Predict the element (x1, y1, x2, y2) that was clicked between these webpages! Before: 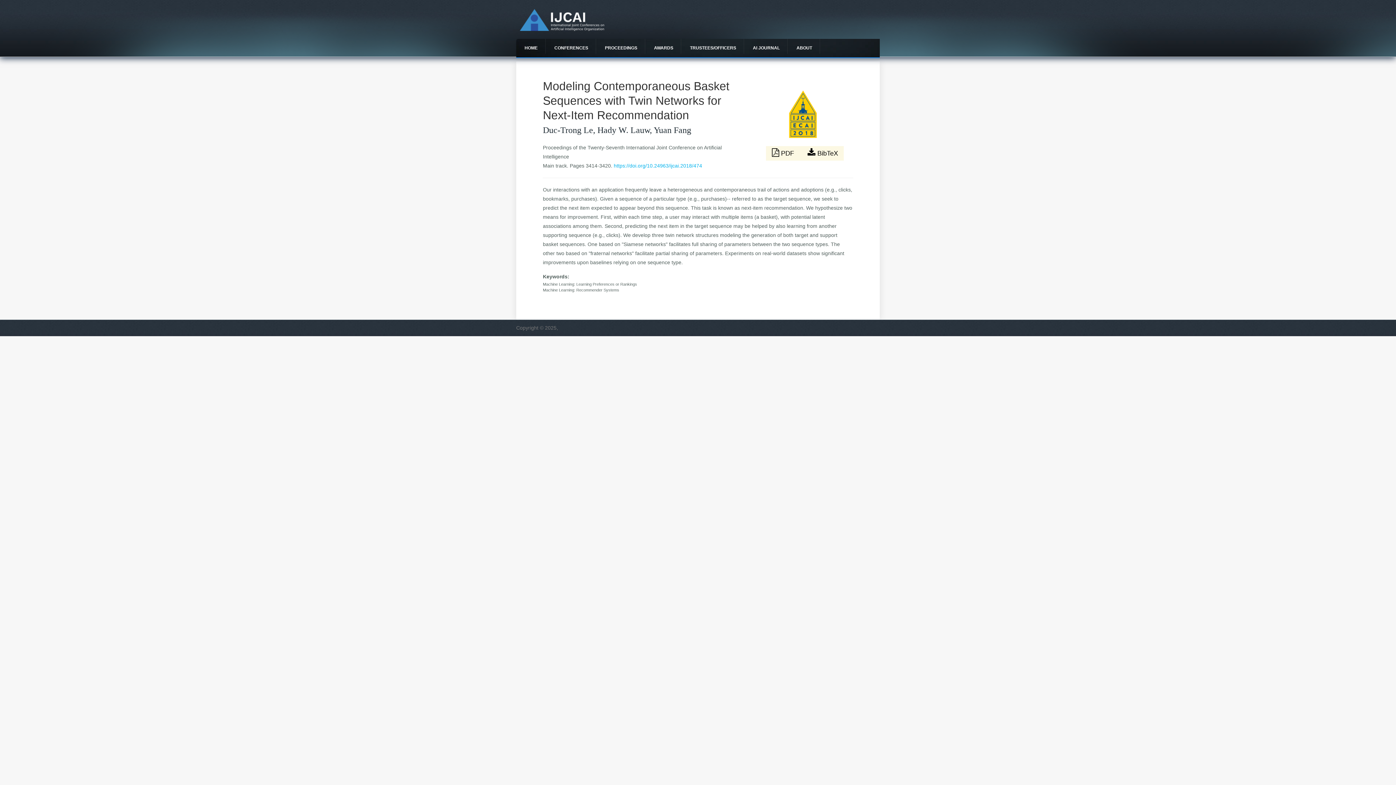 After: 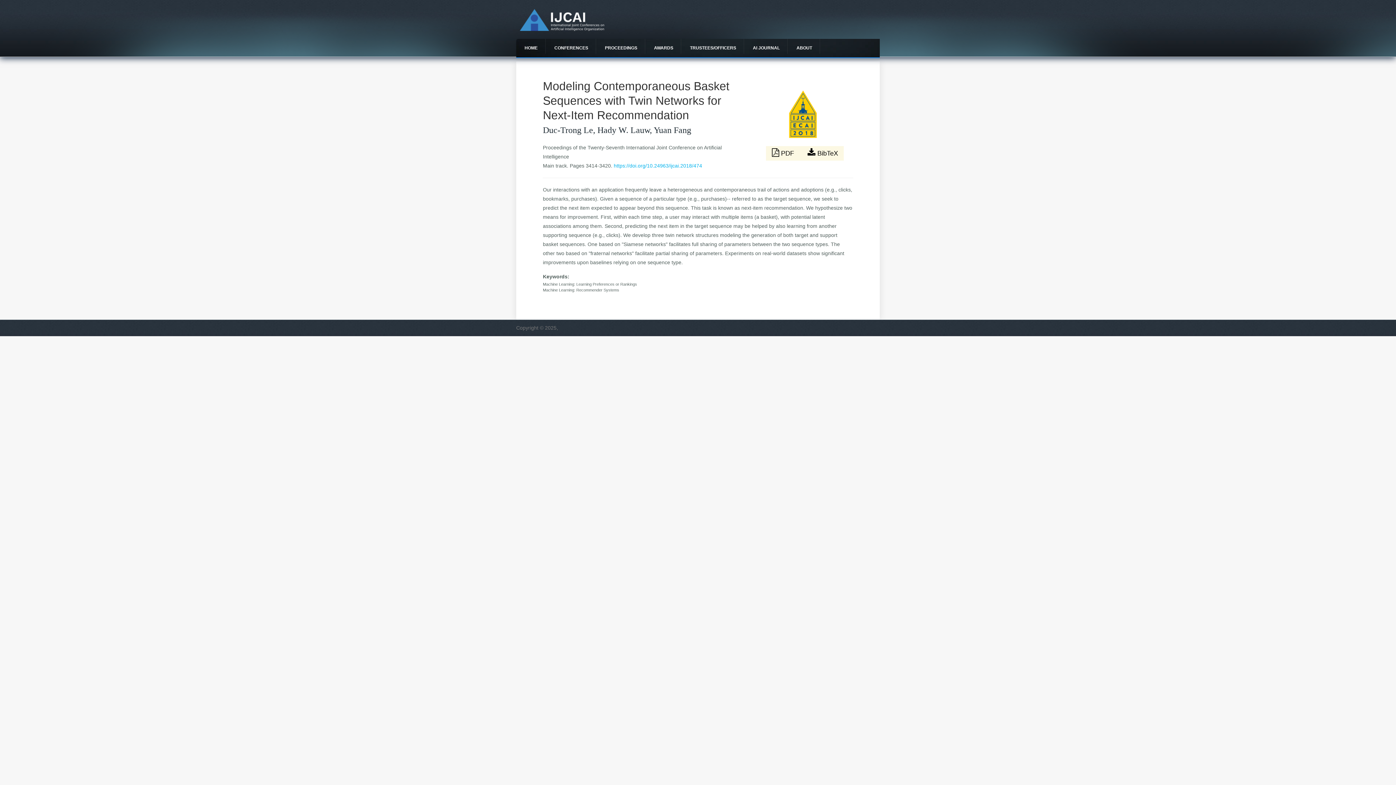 Action: bbox: (613, 163, 702, 168) label: https://doi.org/10.24963/ijcai.2018/474